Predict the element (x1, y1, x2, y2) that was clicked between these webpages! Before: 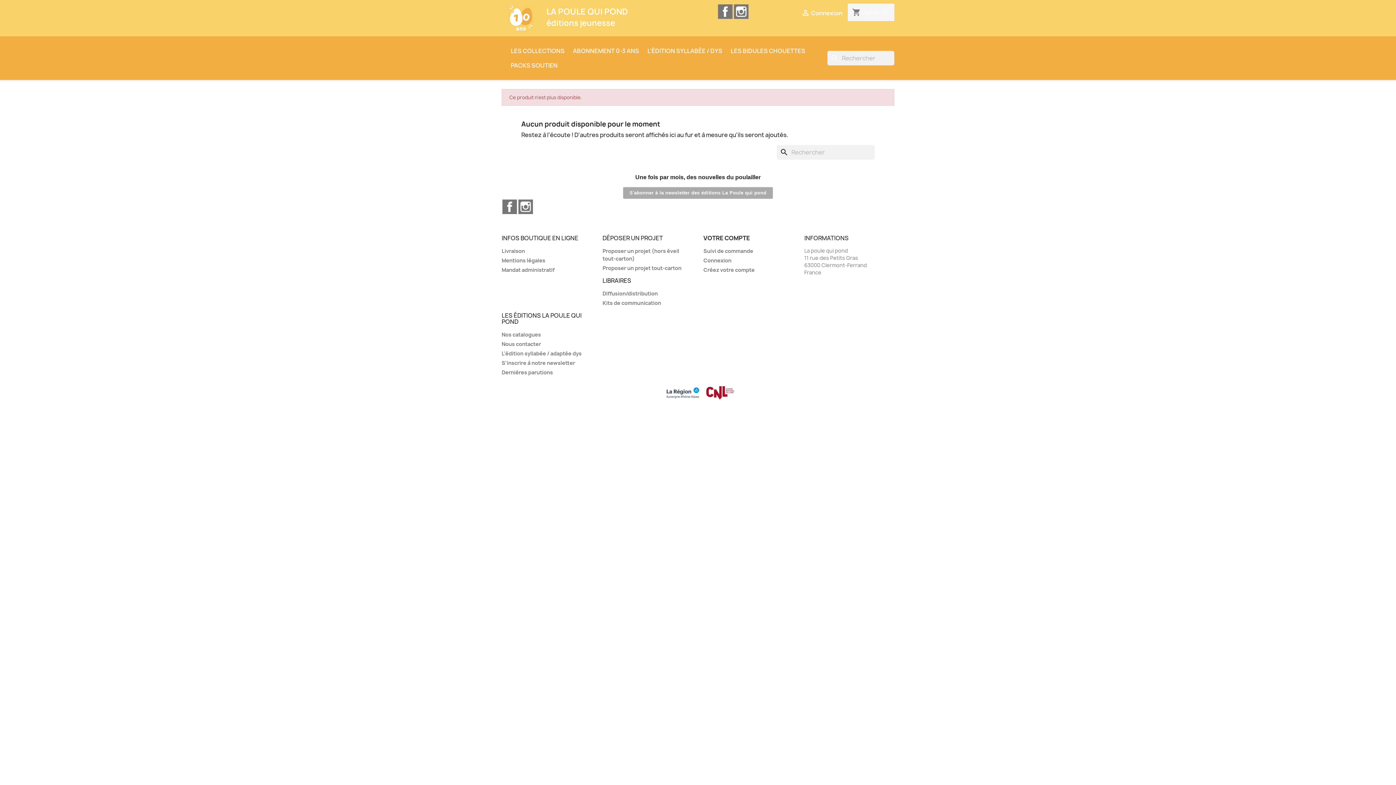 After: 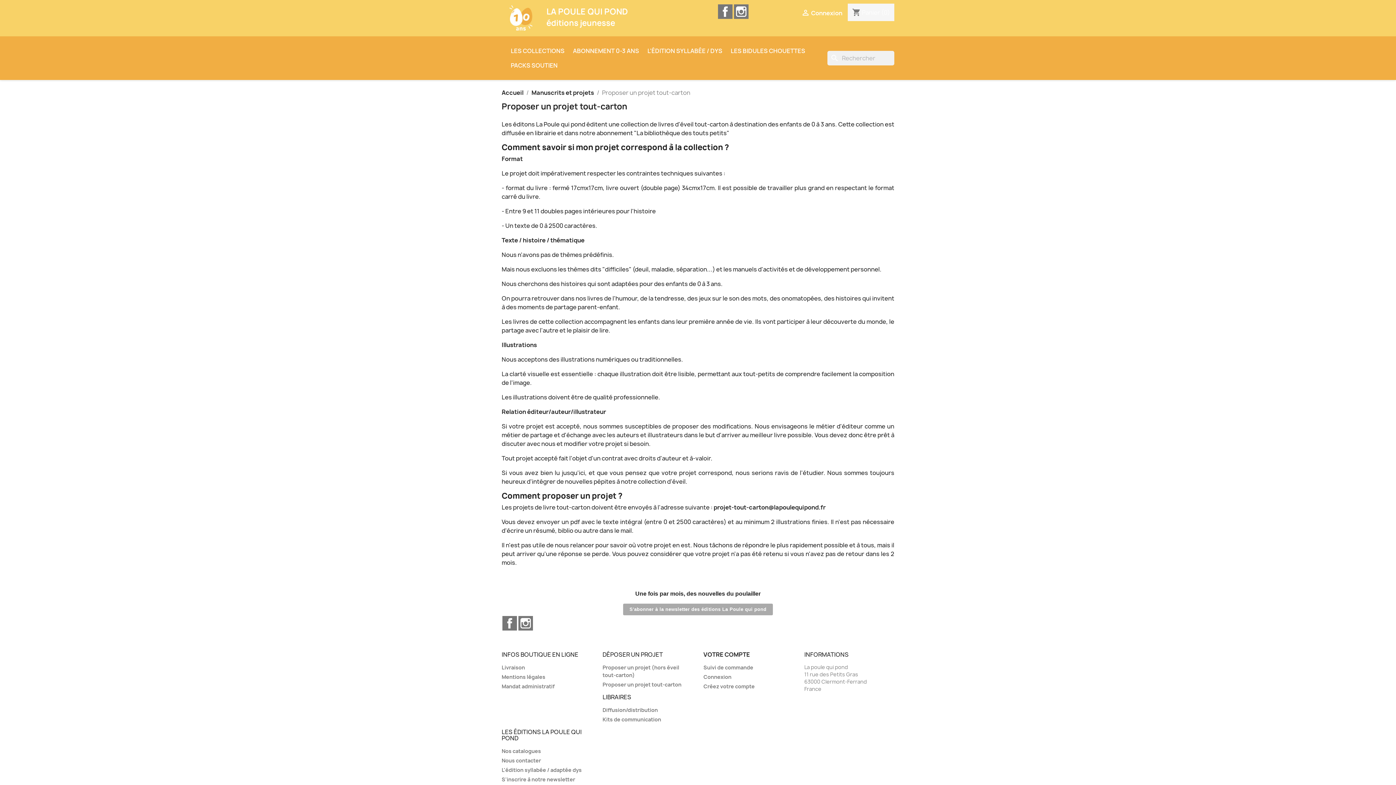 Action: bbox: (602, 264, 681, 271) label: Proposer un projet tout-carton